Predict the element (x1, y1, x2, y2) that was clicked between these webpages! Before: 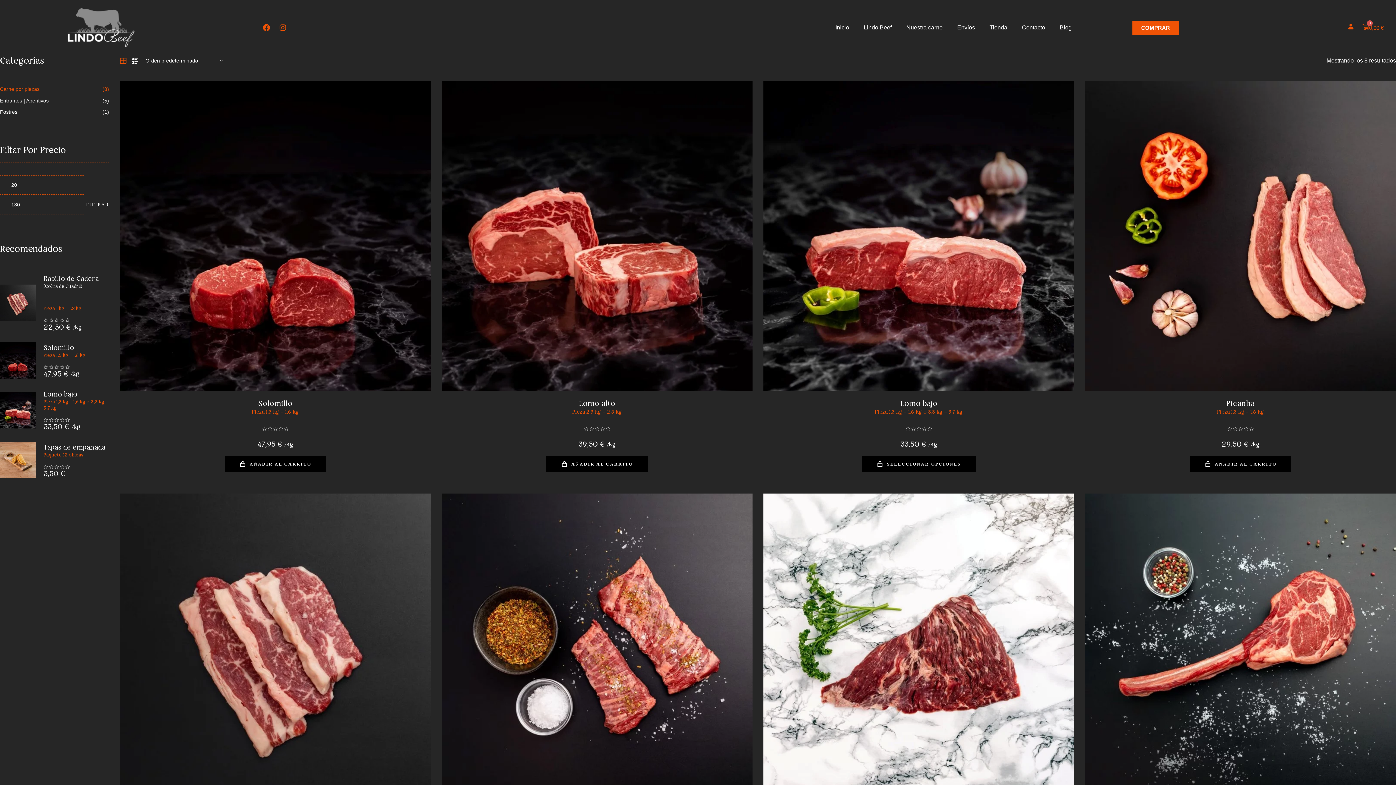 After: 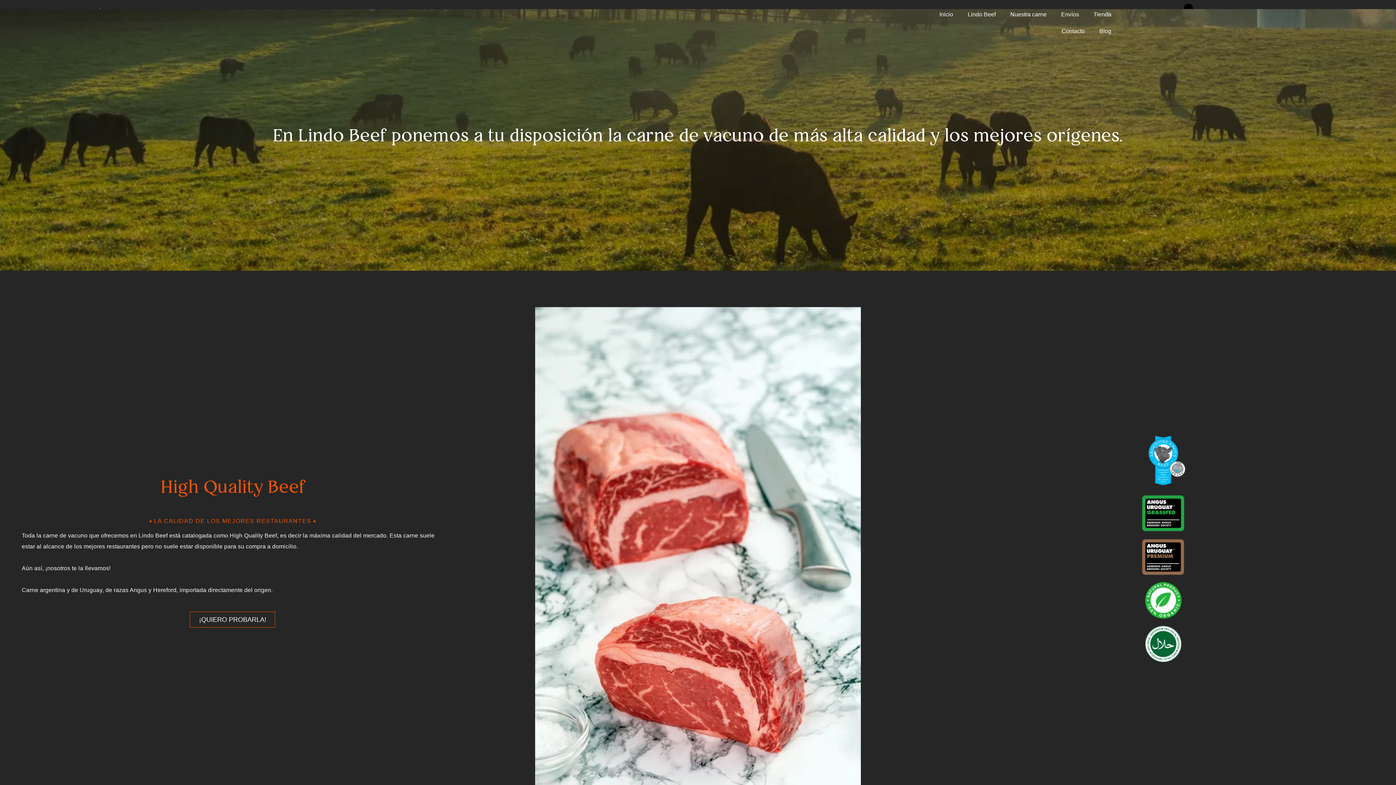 Action: bbox: (899, 19, 950, 36) label: Nuestra carne